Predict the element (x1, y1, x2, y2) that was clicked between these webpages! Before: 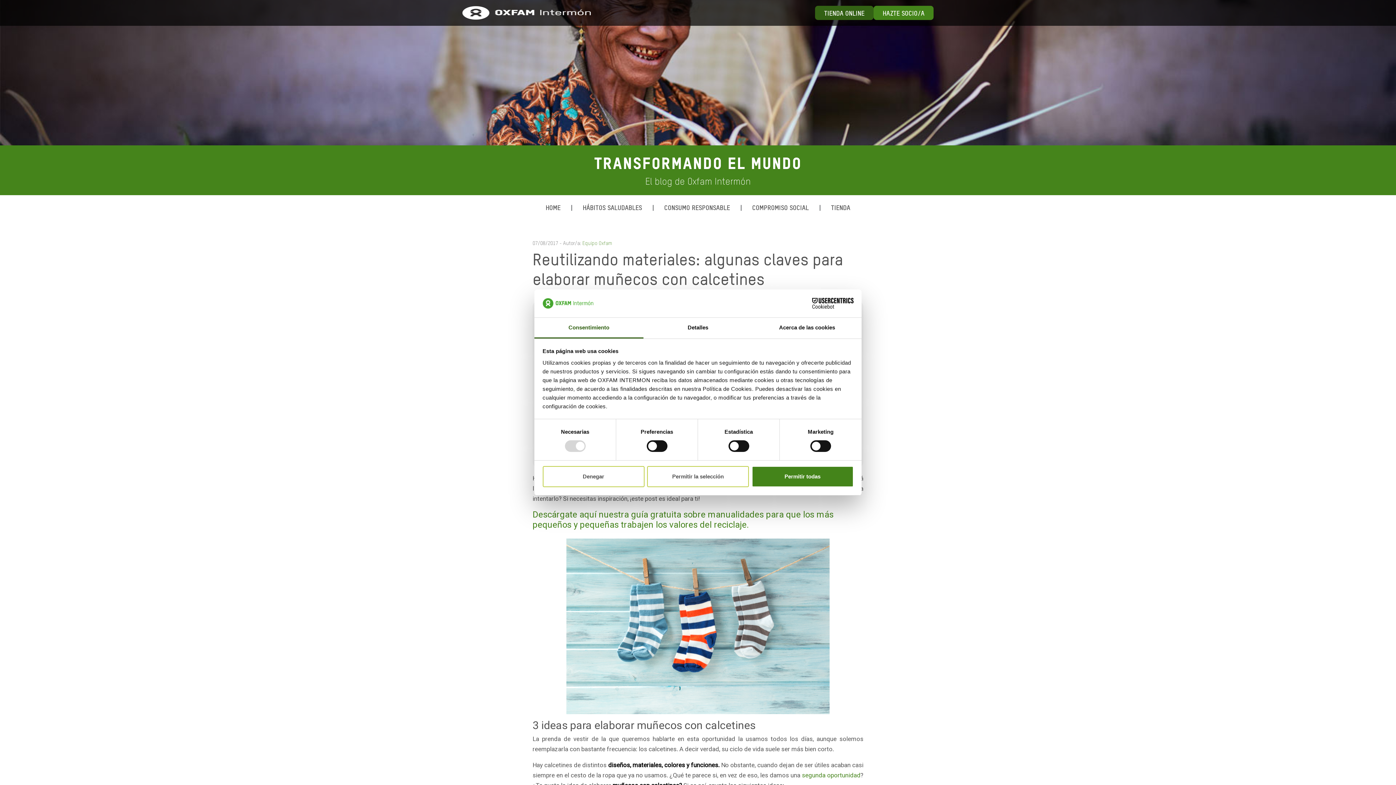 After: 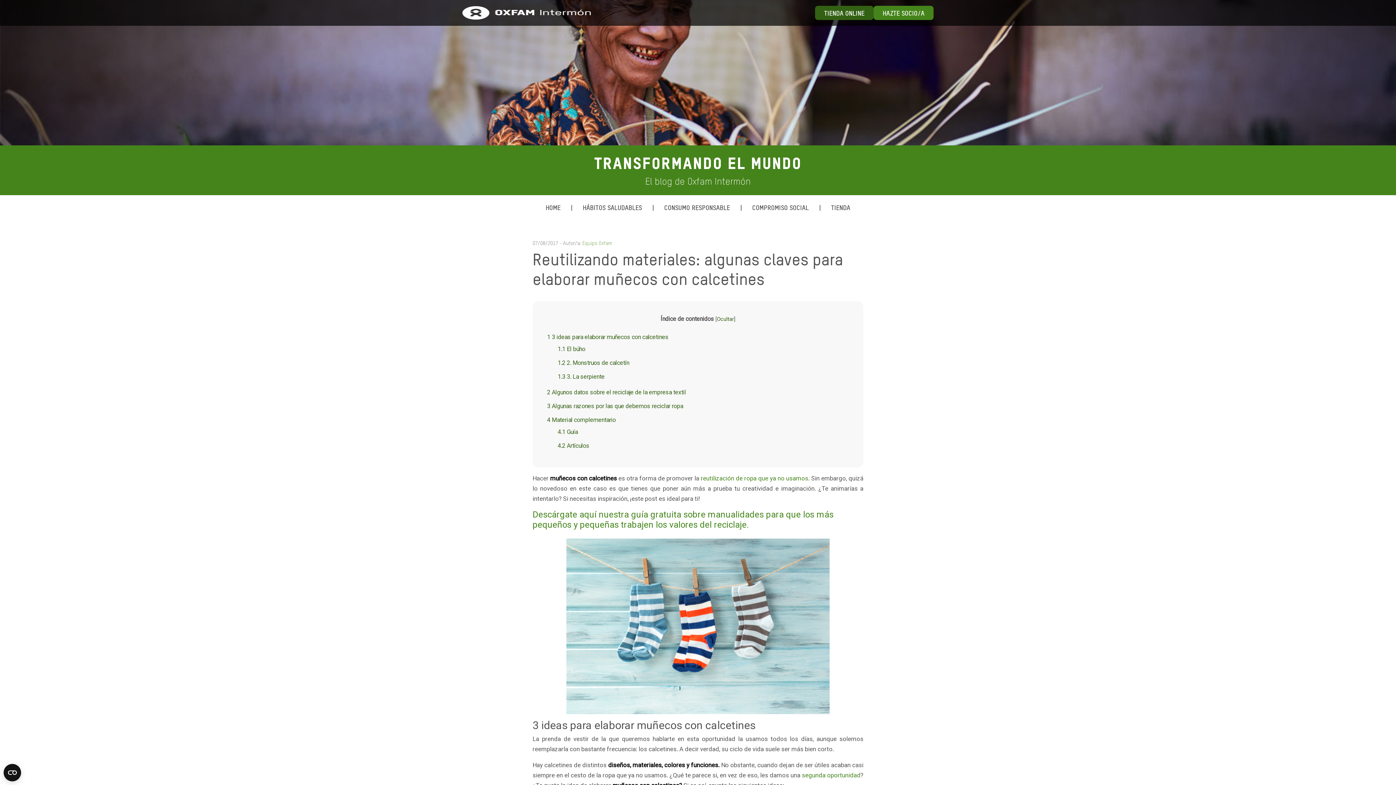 Action: bbox: (647, 466, 749, 487) label: Permitir la selección